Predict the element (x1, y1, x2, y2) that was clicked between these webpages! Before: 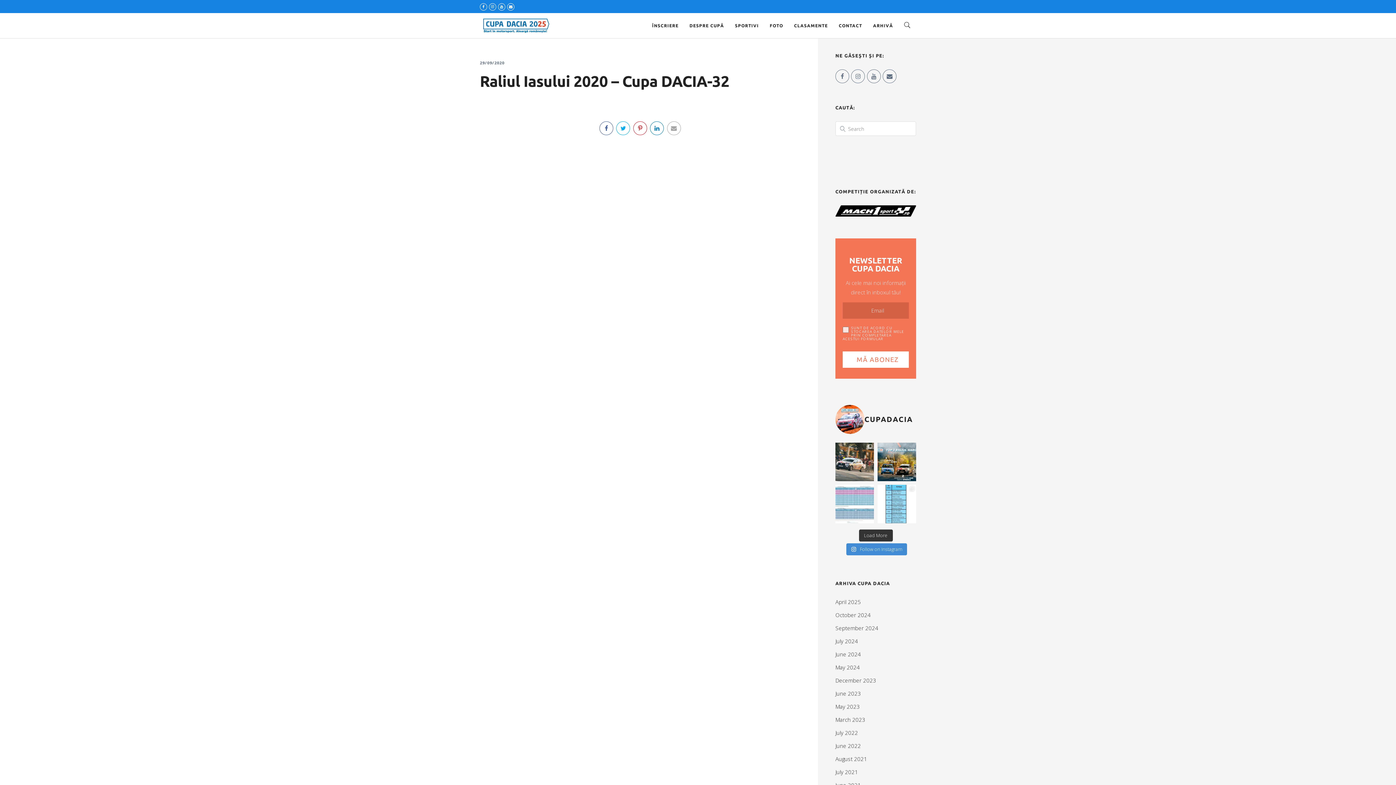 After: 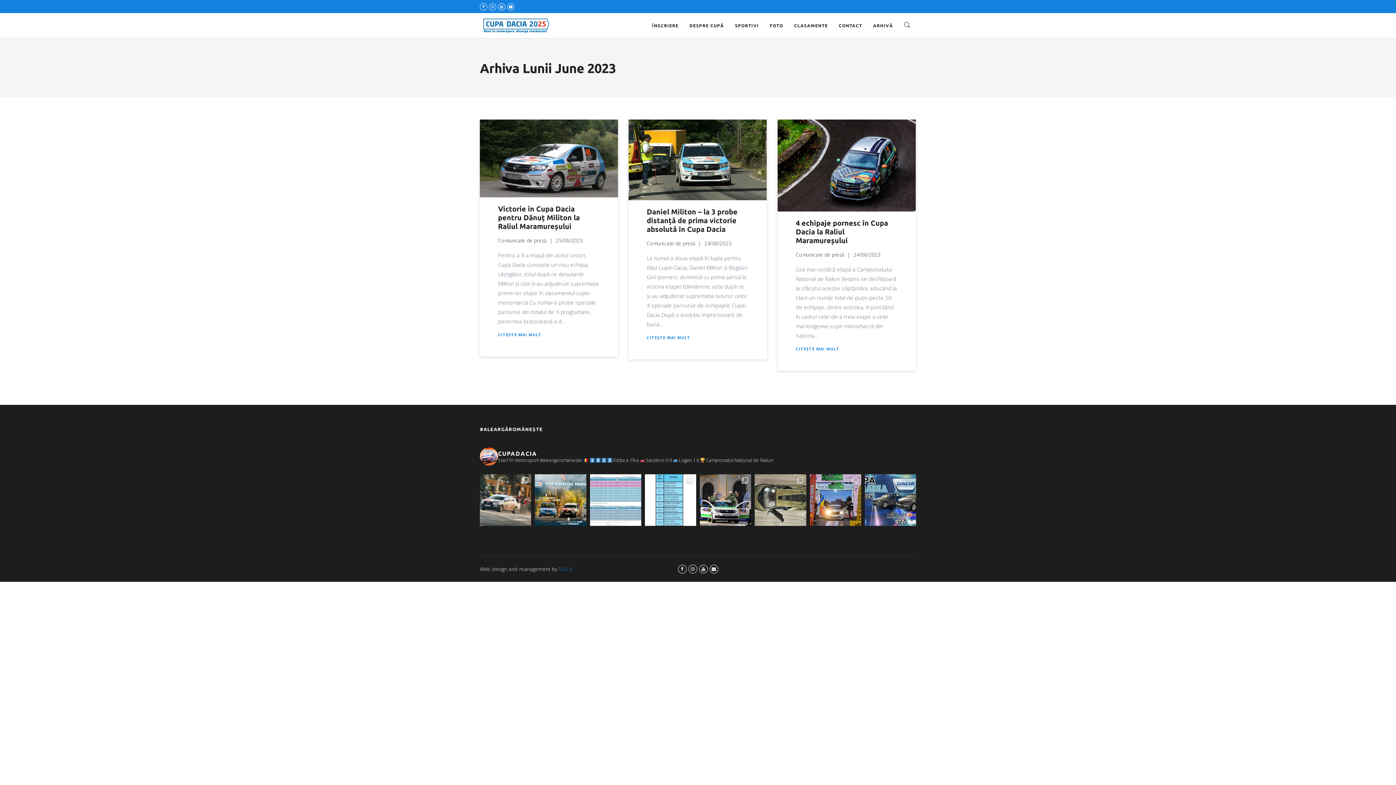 Action: bbox: (835, 690, 861, 697) label: June 2023